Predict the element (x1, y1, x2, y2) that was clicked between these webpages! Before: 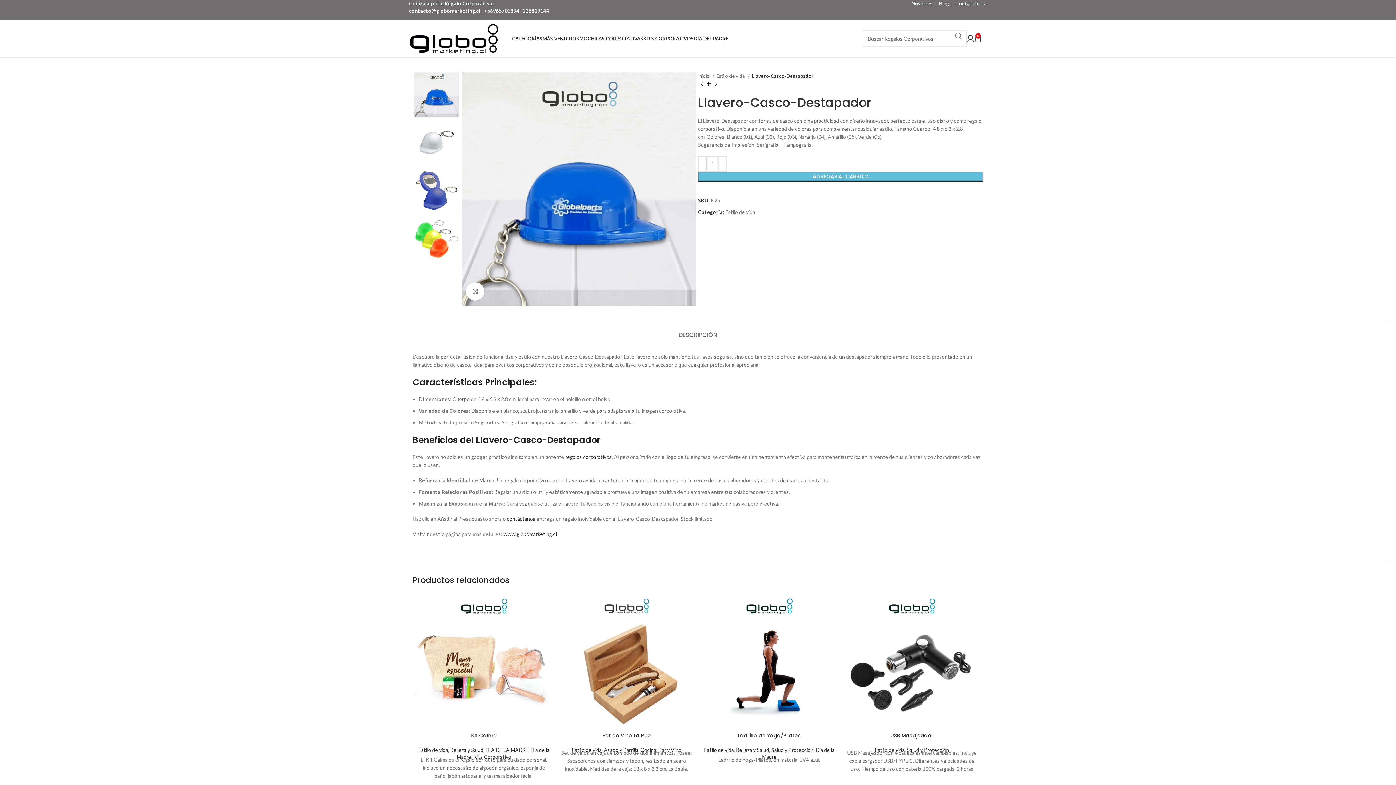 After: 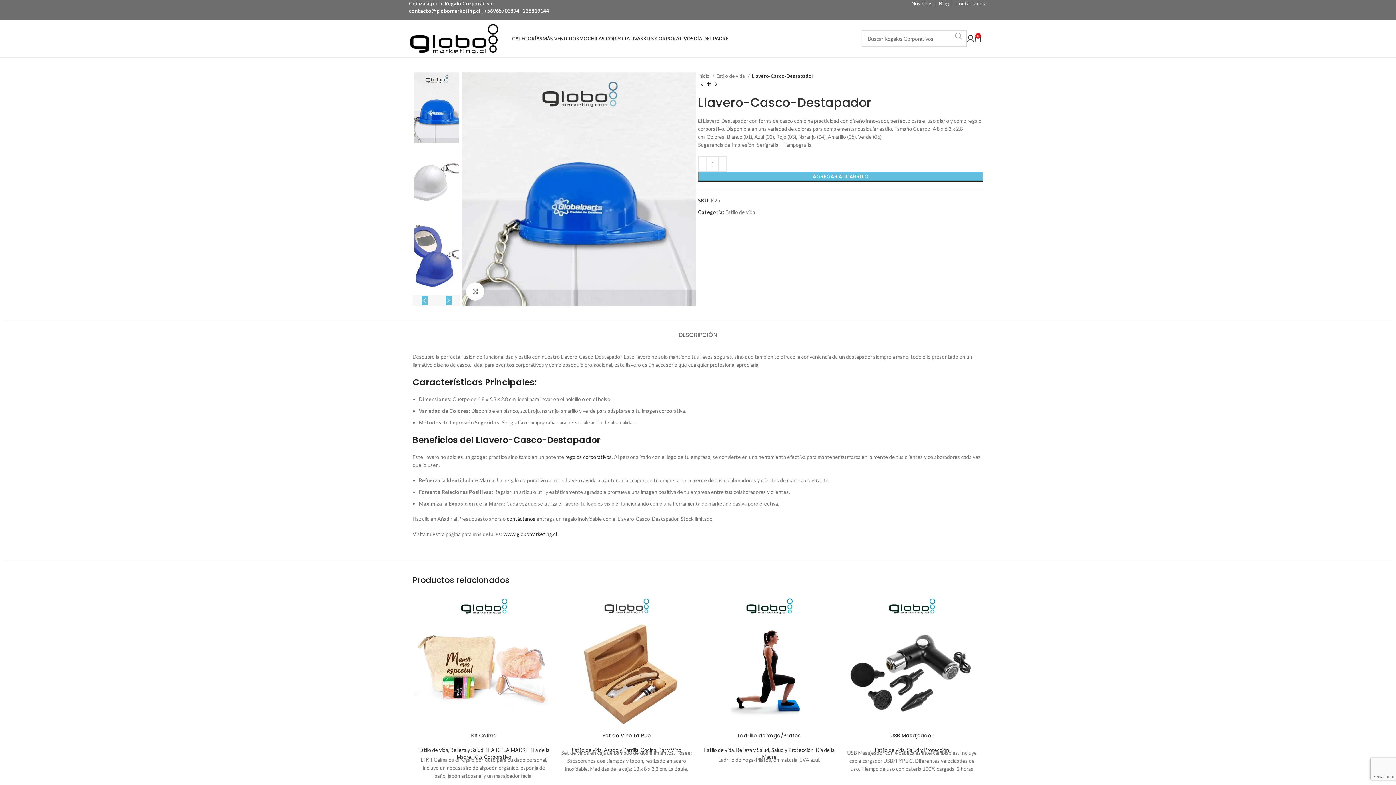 Action: bbox: (950, 30, 967, 41) label: Search 